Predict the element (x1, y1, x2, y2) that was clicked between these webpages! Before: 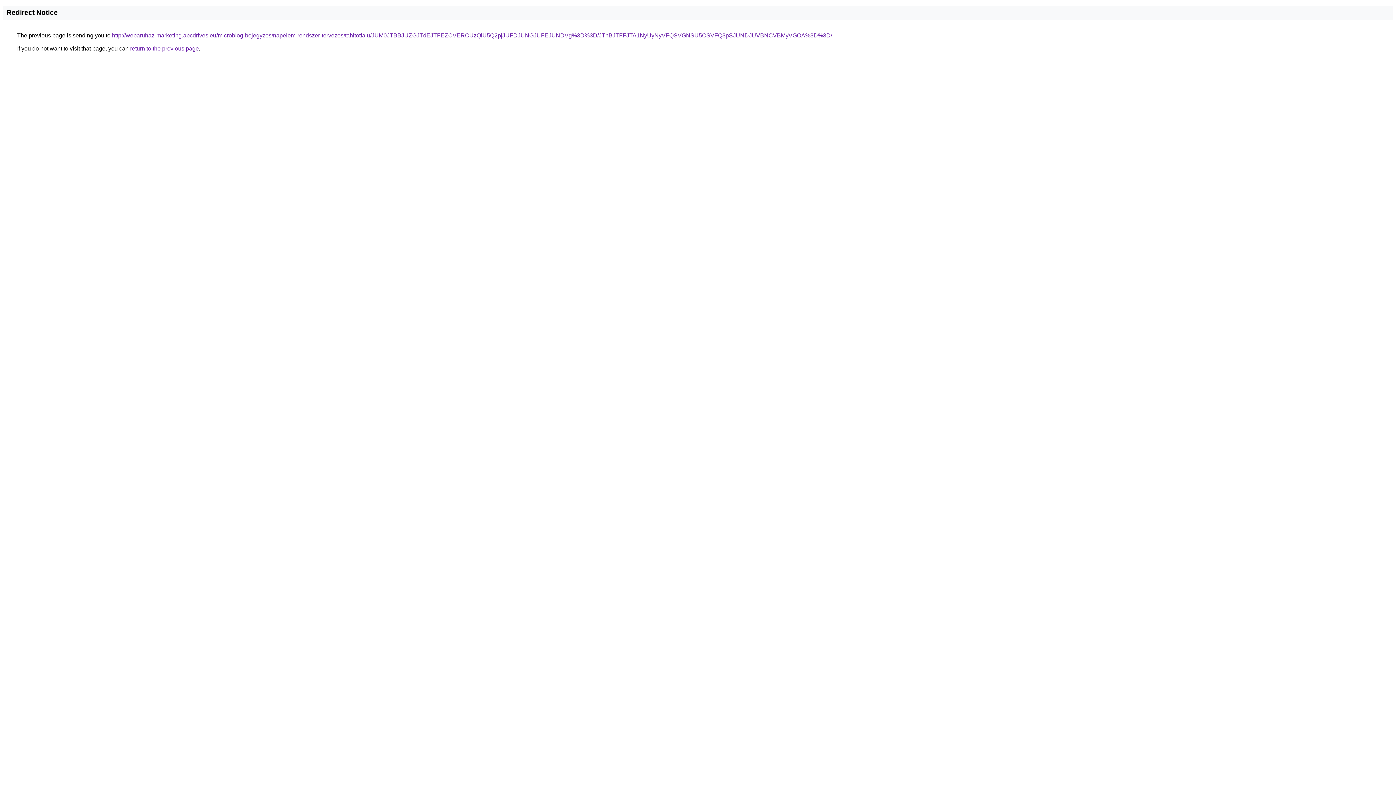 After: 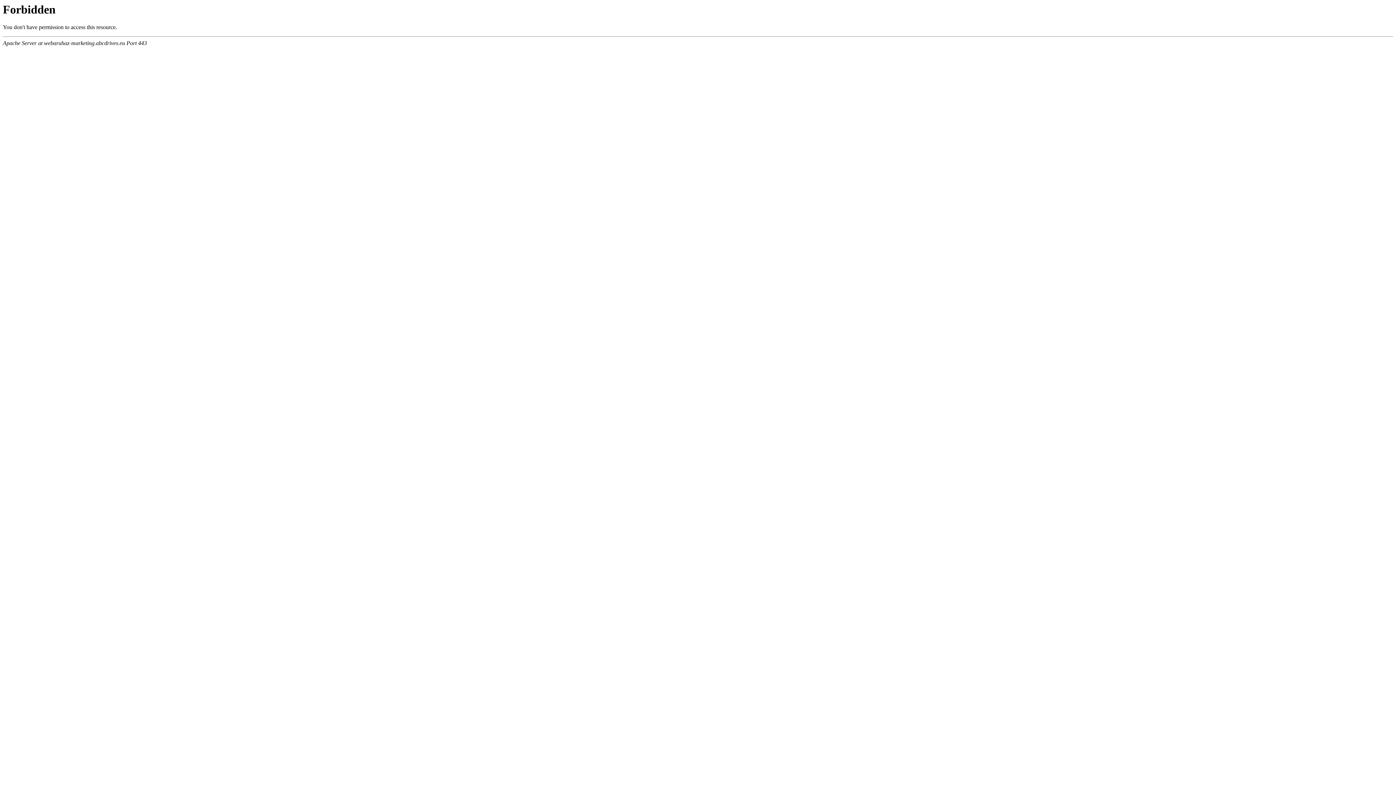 Action: bbox: (112, 32, 832, 38) label: http://webaruhaz-marketing.abcdrives.eu/microblog-bejegyzes/napelem-rendszer-tervezes/tahitotfalu/JUM0JTBBJUZGJTdEJTFEZCVERCUzQiU5Q2pjJUFDJUNGJUFEJUNDVg%3D%3D/JThBJTFFJTA1NyUyNyVFQSVGNSU5OSVFQ3pSJUNDJUVBNCVBMyVGOA%3D%3D/